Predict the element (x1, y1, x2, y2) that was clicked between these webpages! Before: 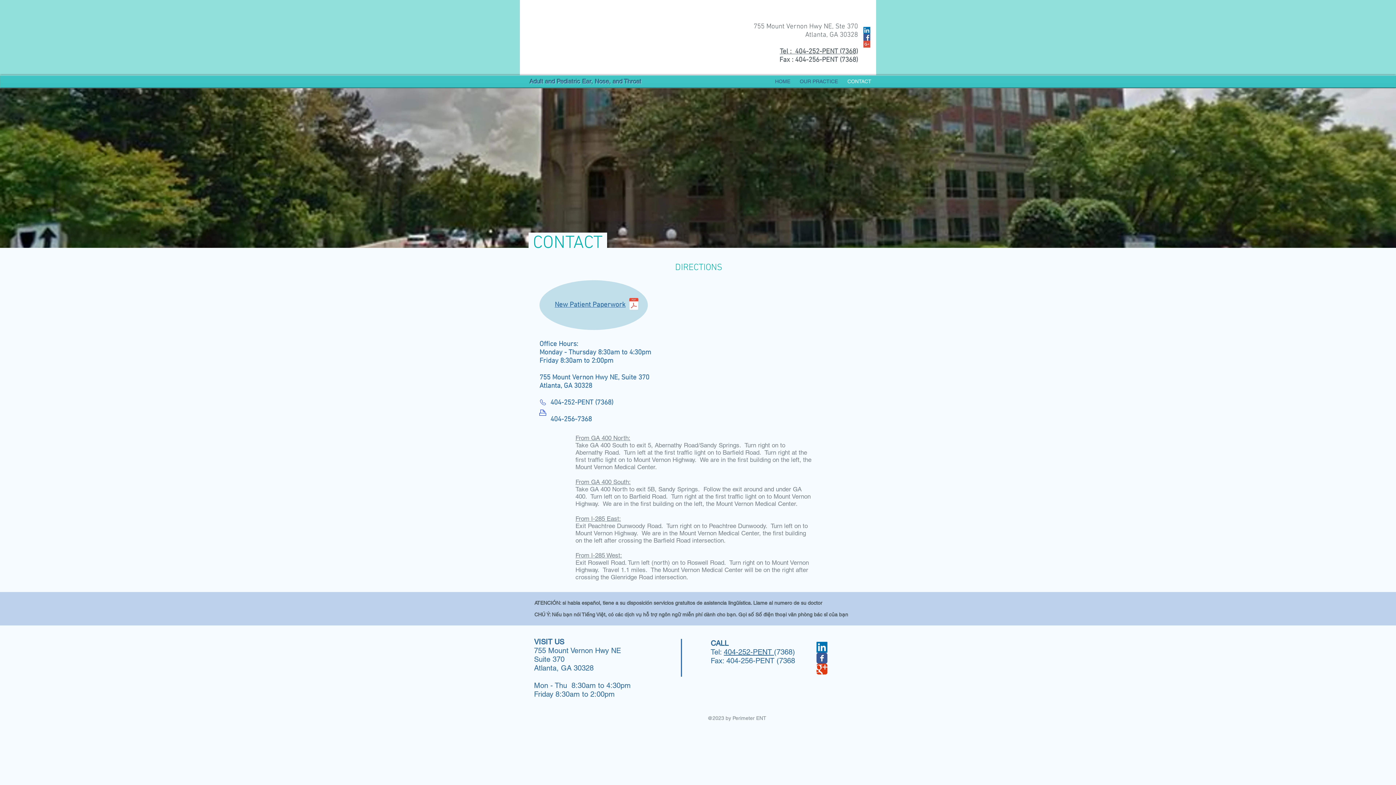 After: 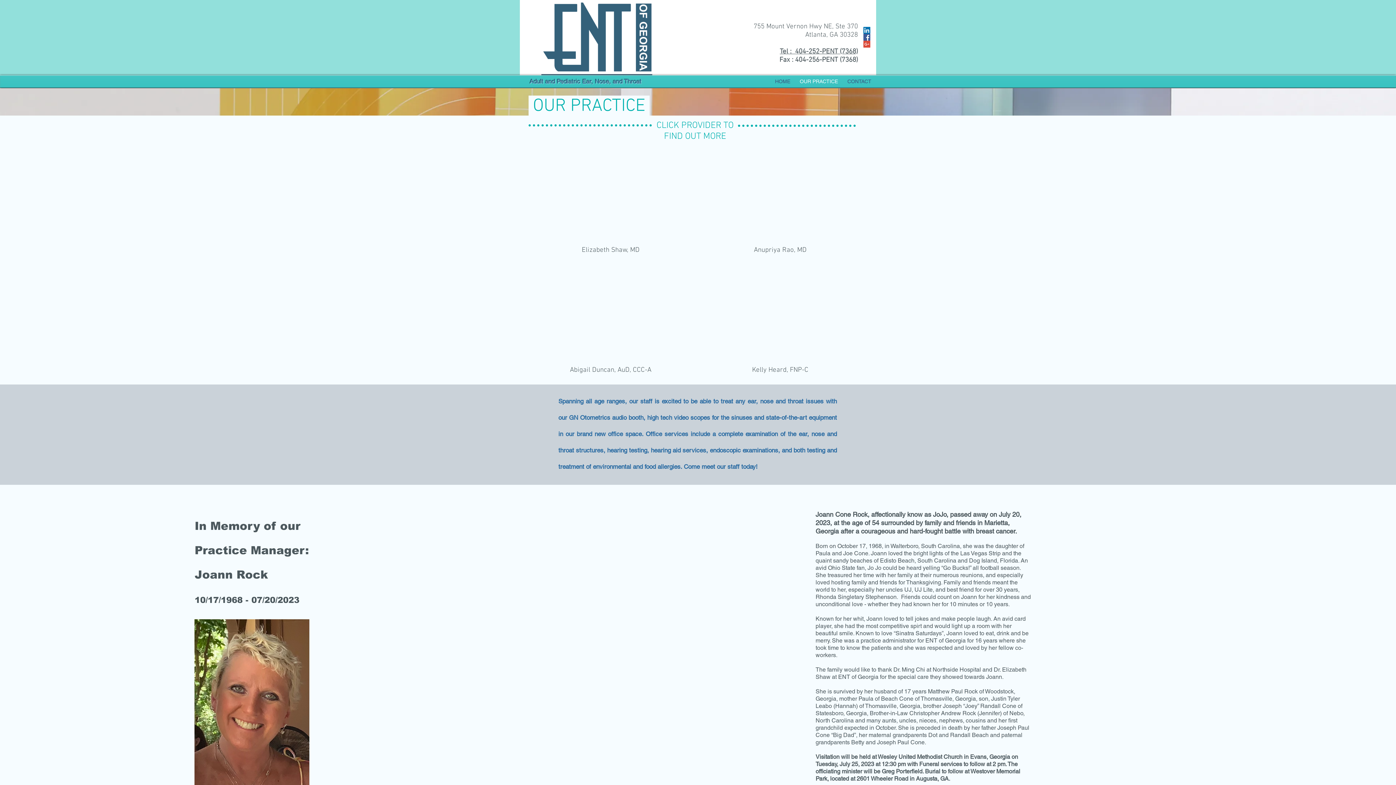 Action: bbox: (795, 77, 842, 85) label: OUR PRACTICE